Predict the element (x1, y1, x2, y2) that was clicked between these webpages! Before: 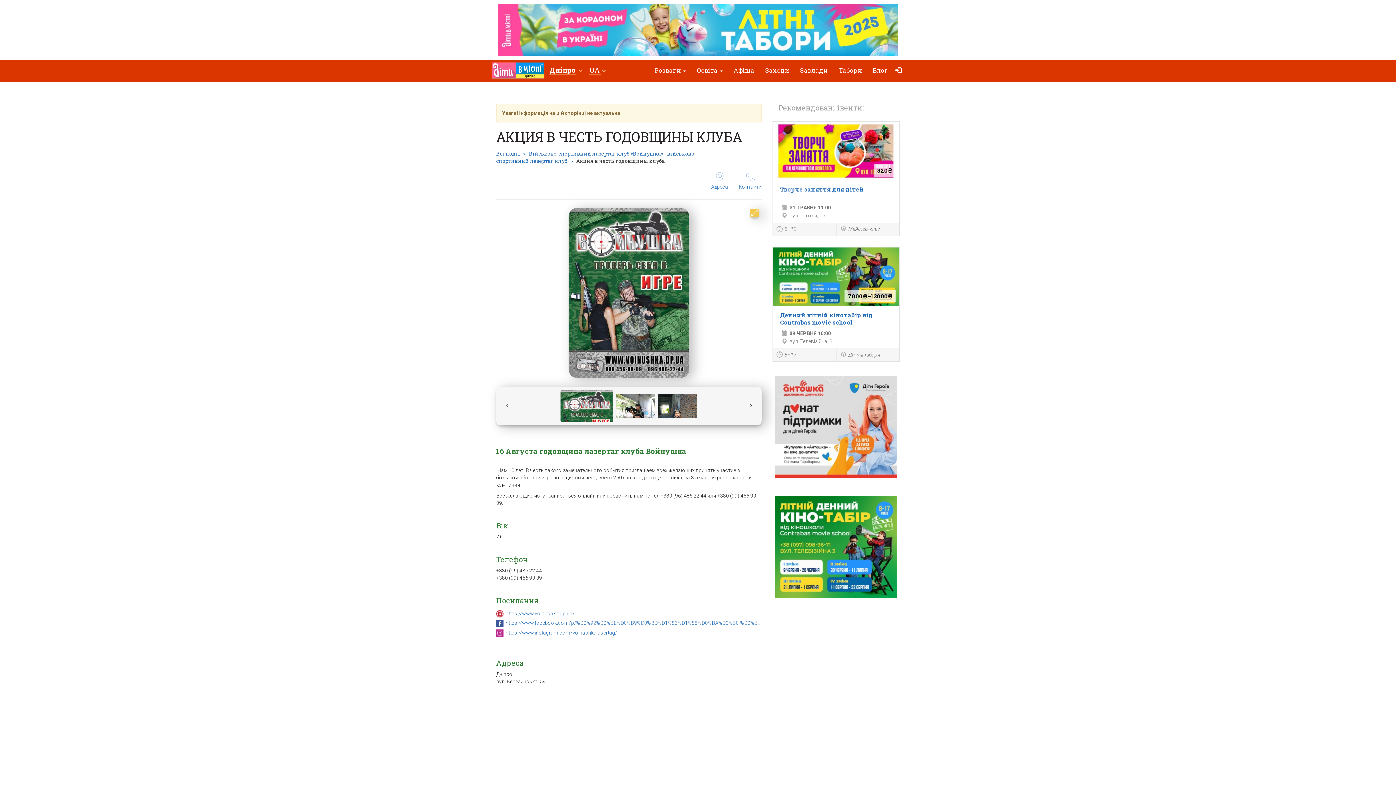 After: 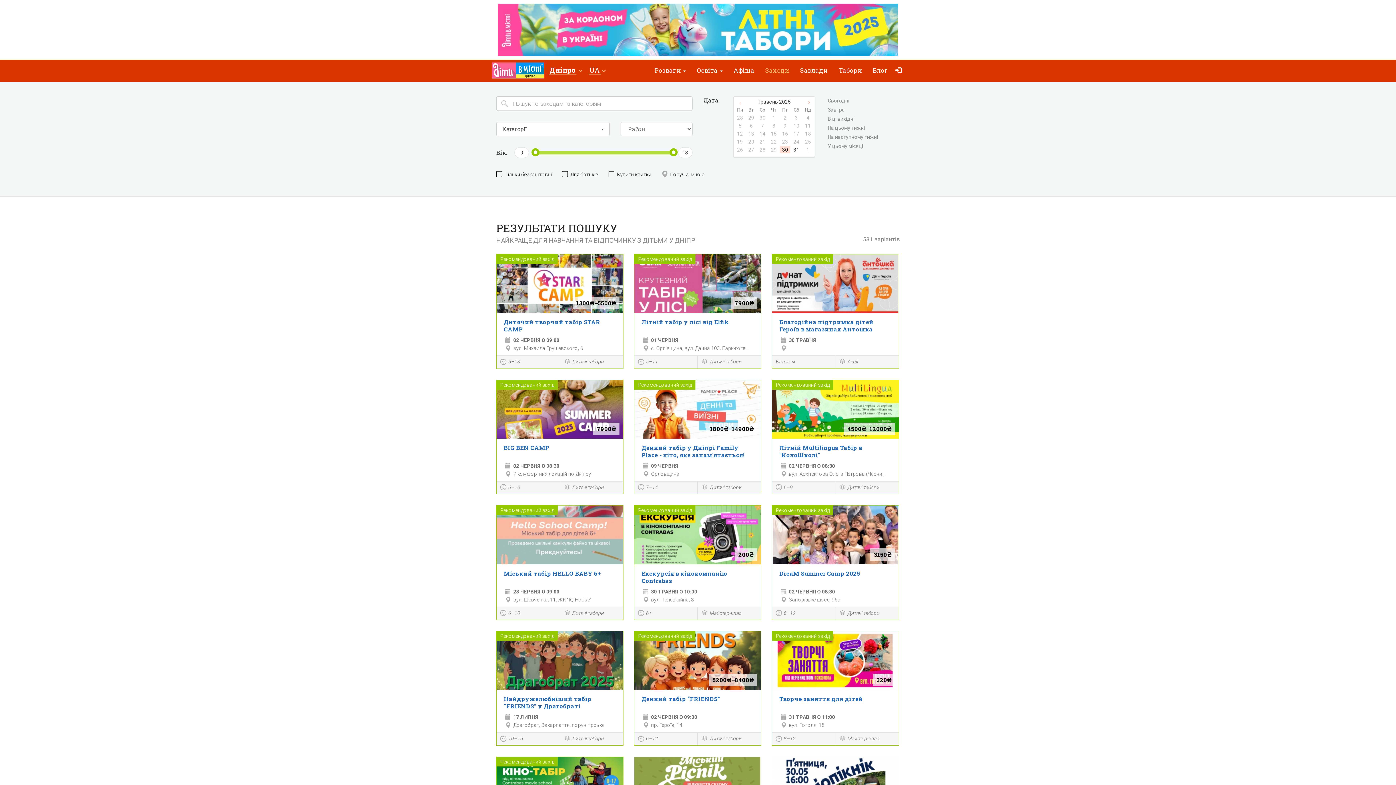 Action: label: Заходи bbox: (760, 61, 794, 79)